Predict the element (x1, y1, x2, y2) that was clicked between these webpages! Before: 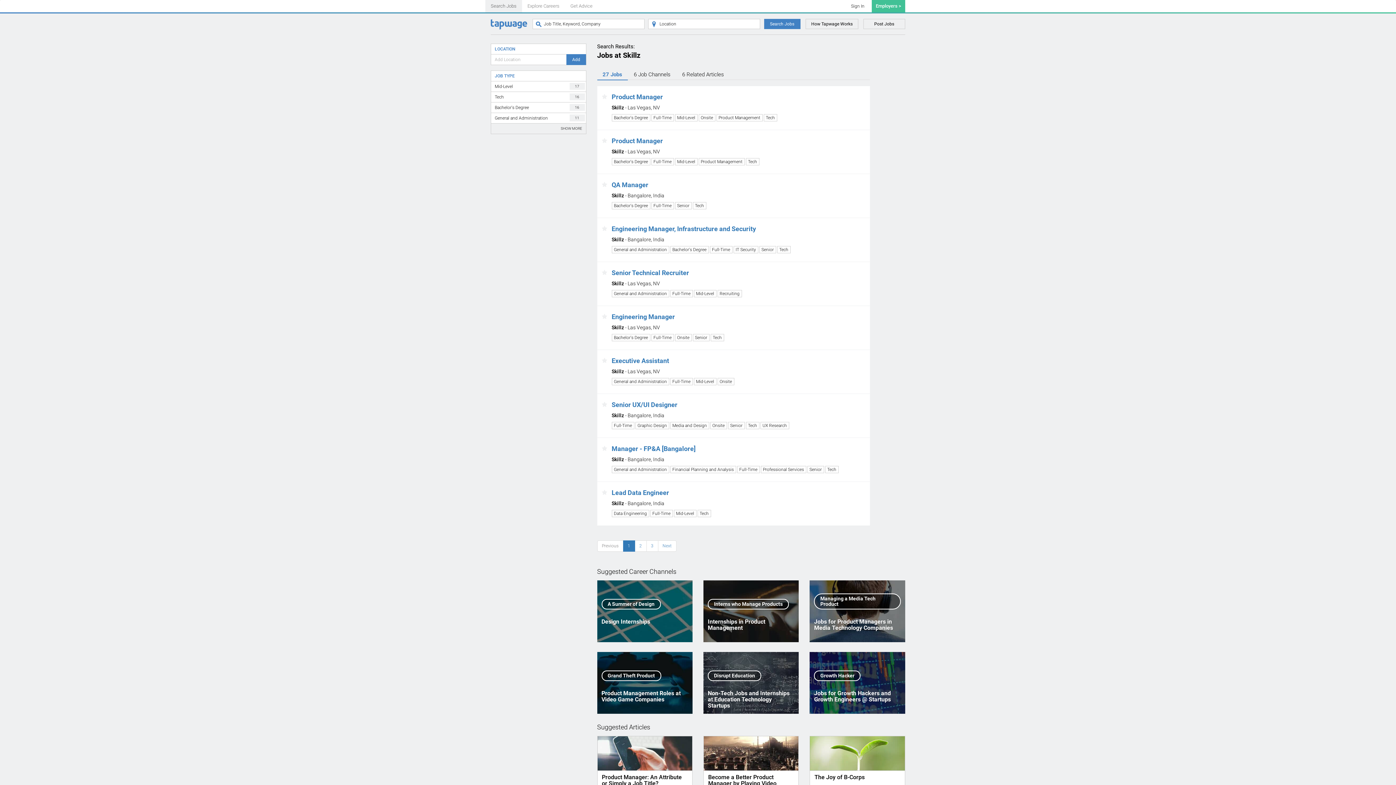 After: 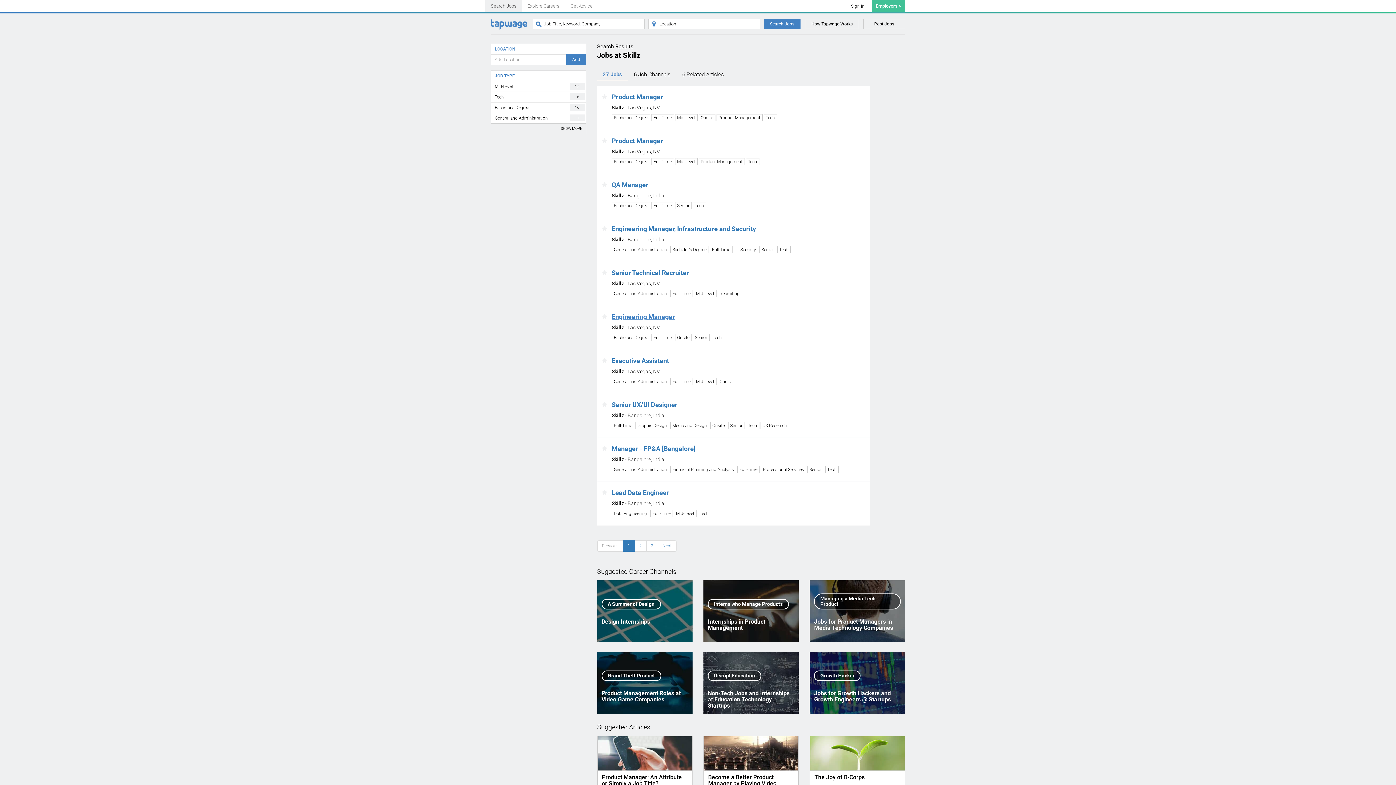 Action: bbox: (611, 313, 675, 320) label: Engineering Manager